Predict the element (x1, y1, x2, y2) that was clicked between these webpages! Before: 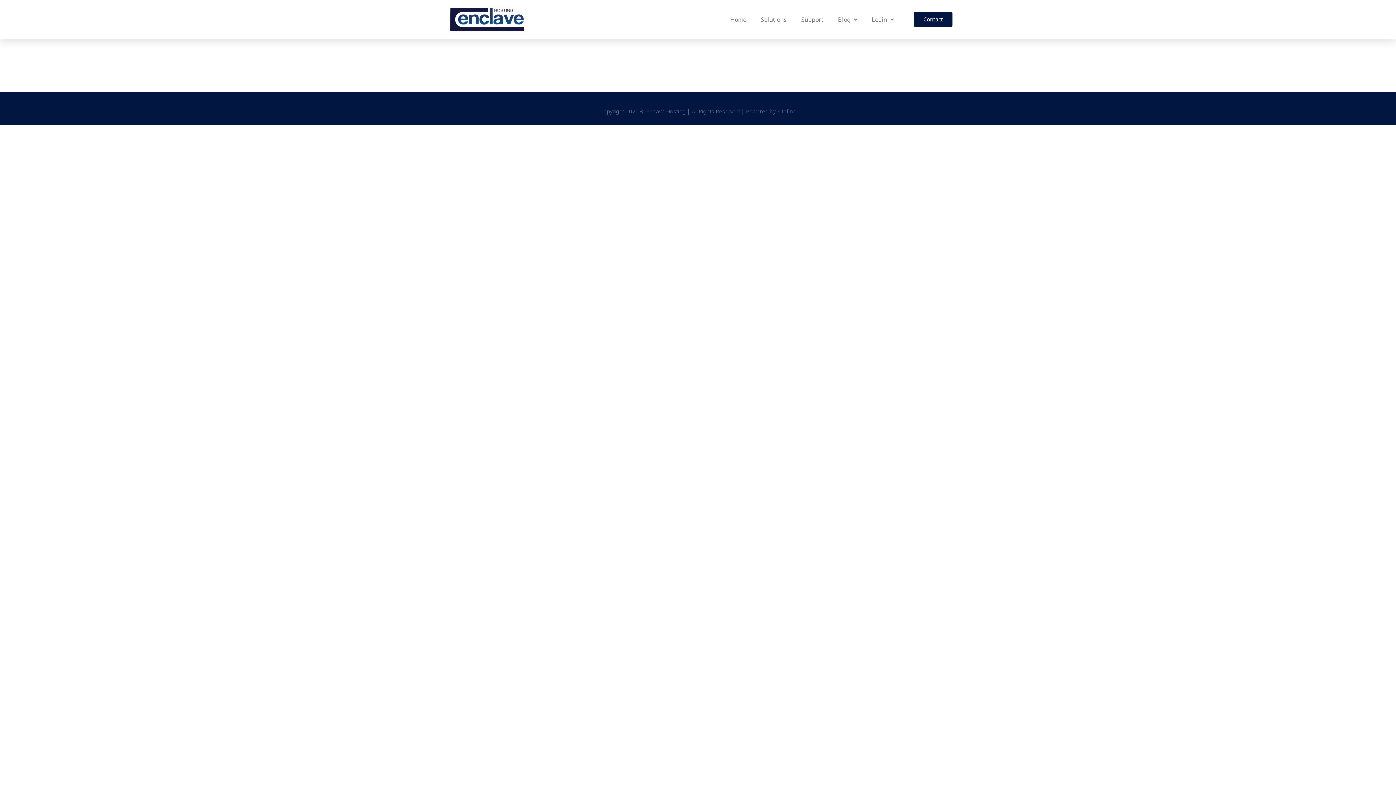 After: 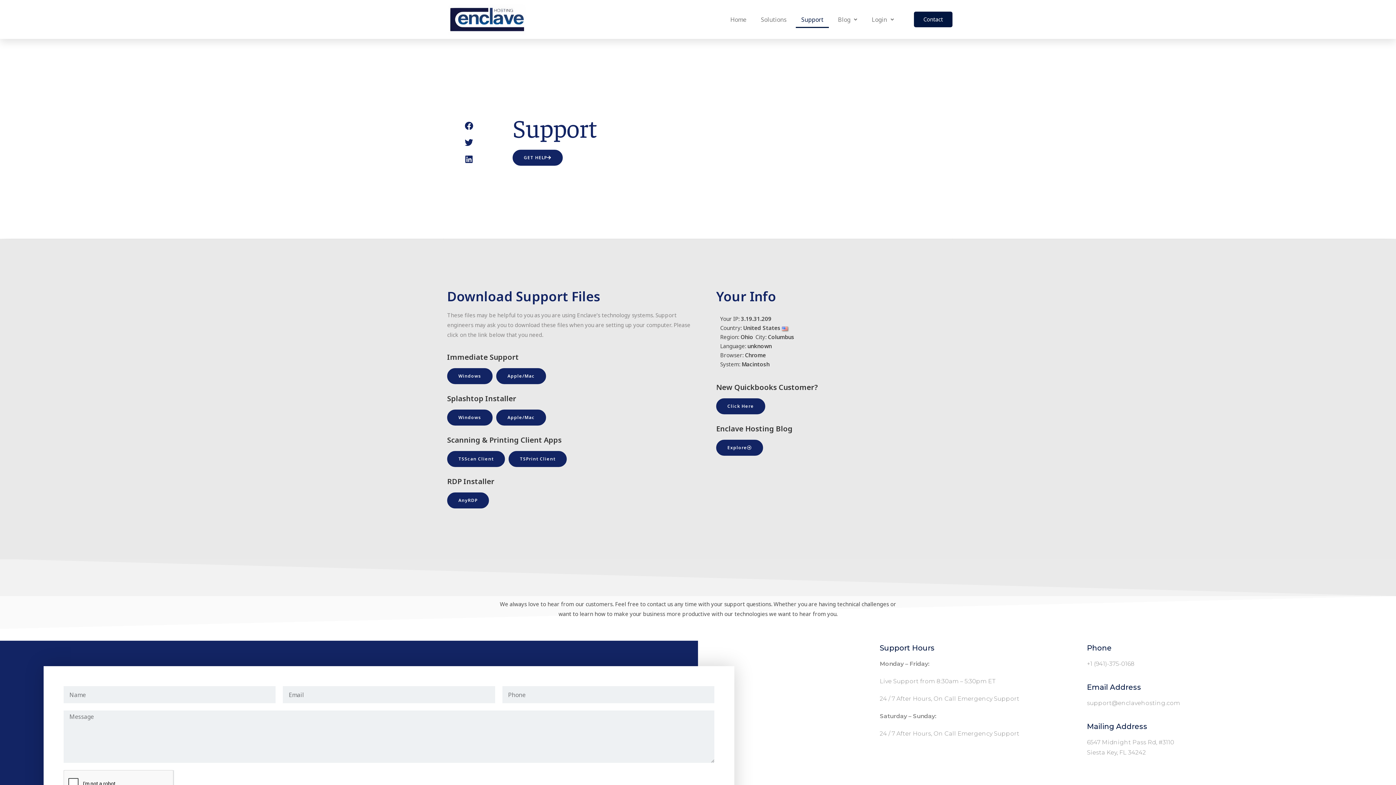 Action: label: Support bbox: (795, 11, 829, 27)